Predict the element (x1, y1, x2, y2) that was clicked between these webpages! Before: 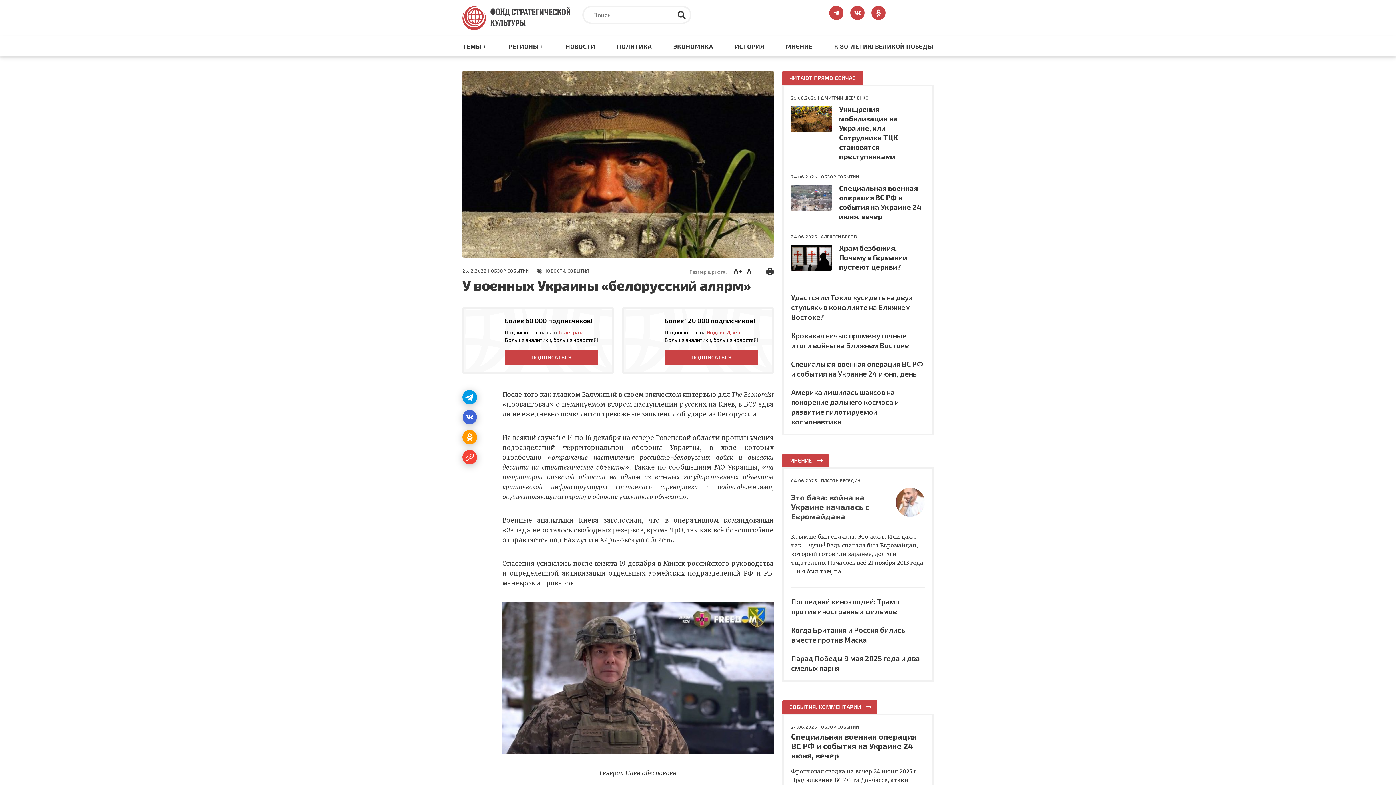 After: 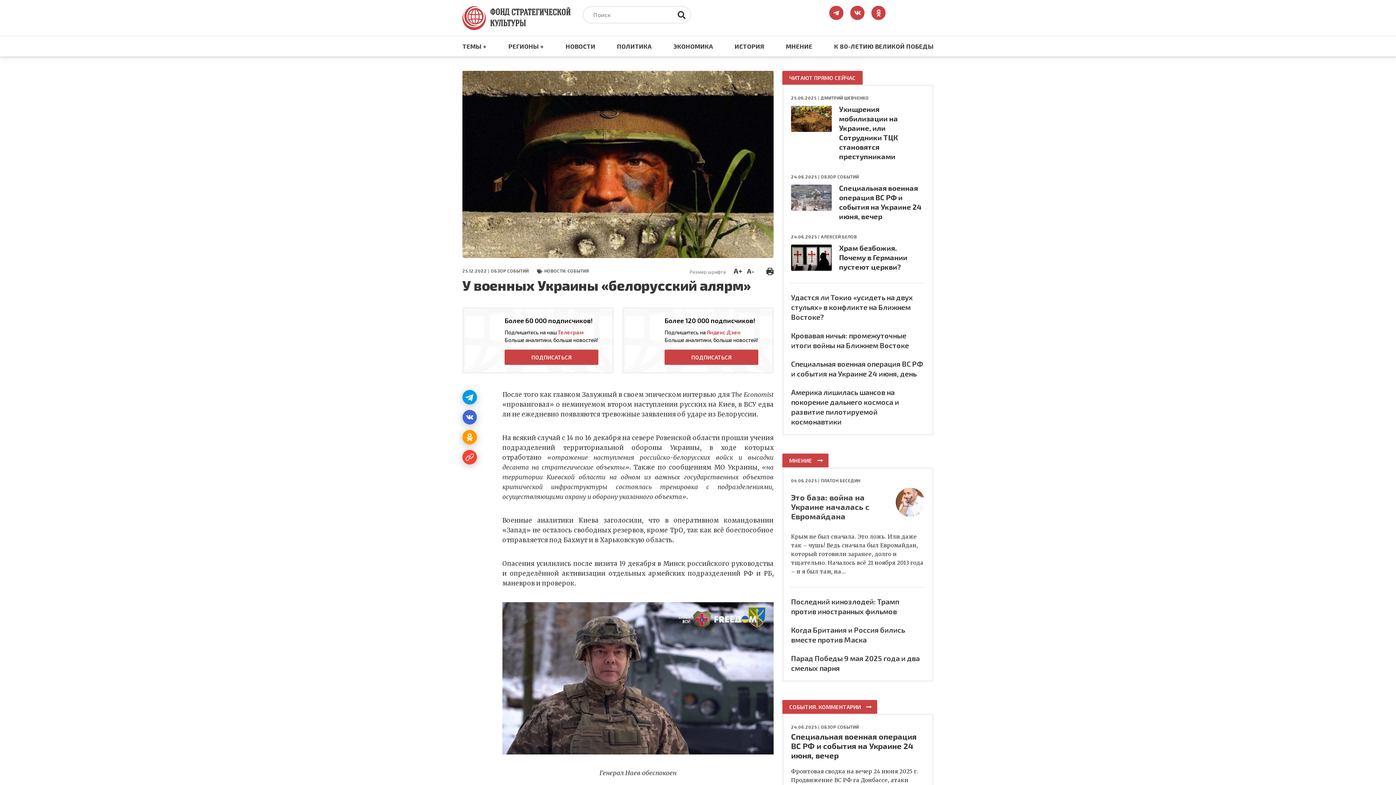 Action: bbox: (747, 267, 754, 275) label: A-